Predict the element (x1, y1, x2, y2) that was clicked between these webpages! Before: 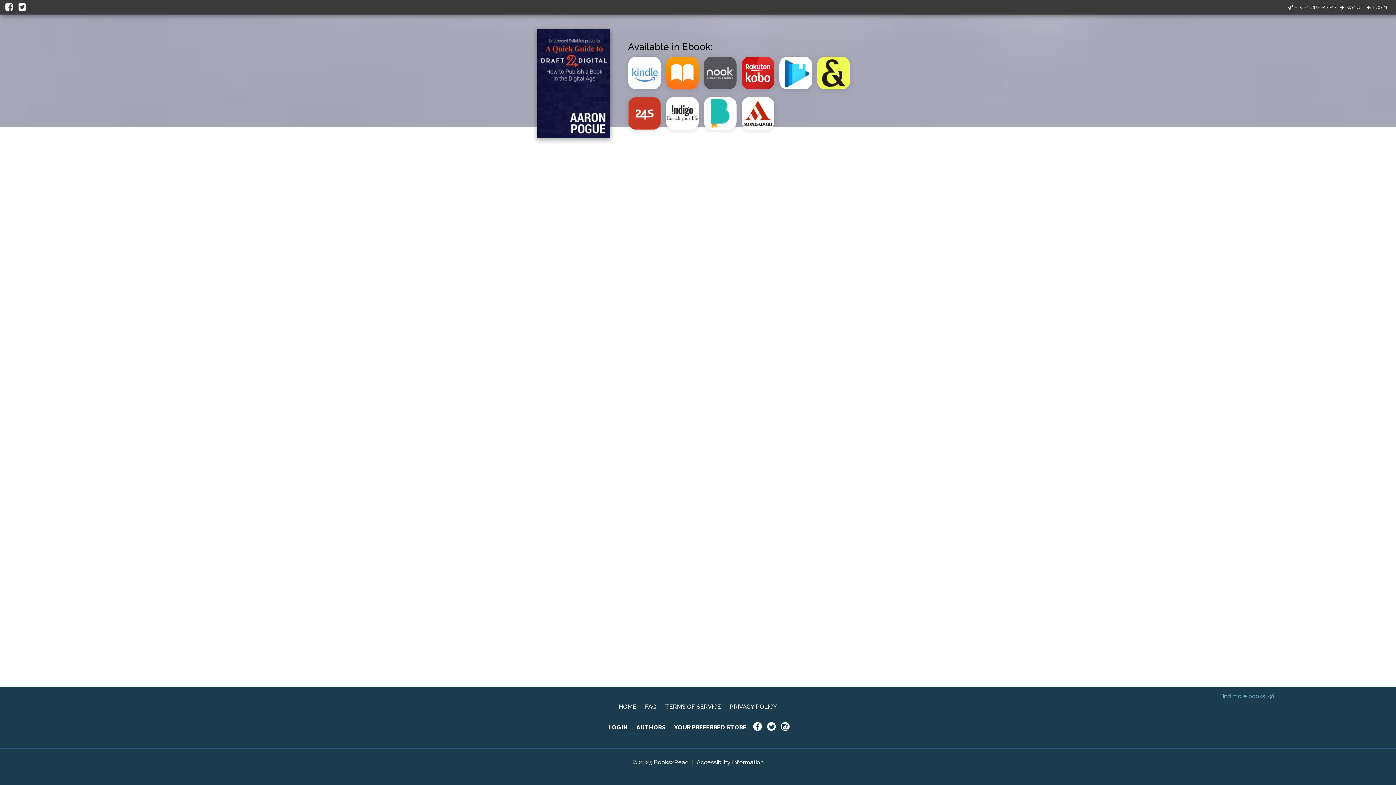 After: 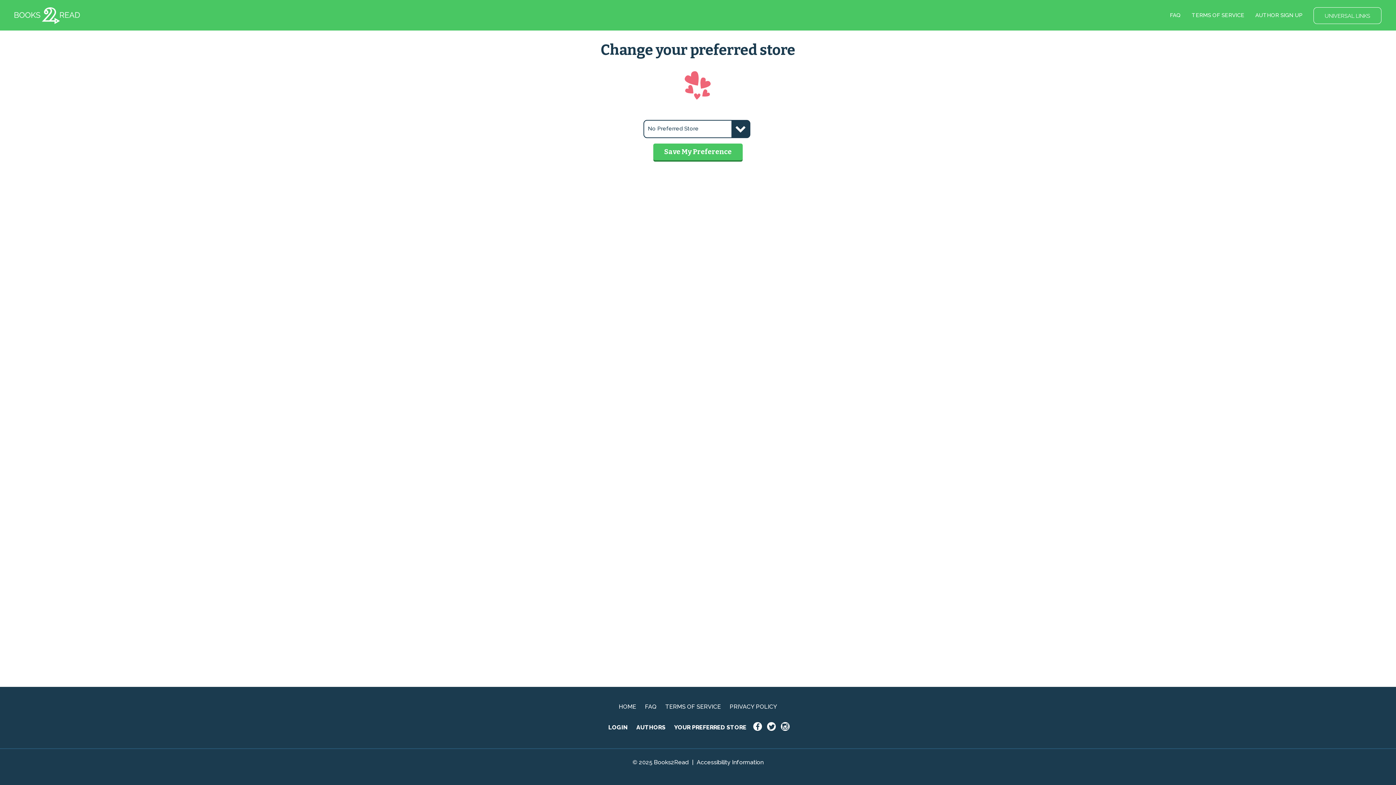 Action: label: YOUR PREFERRED STORE bbox: (674, 724, 746, 731)